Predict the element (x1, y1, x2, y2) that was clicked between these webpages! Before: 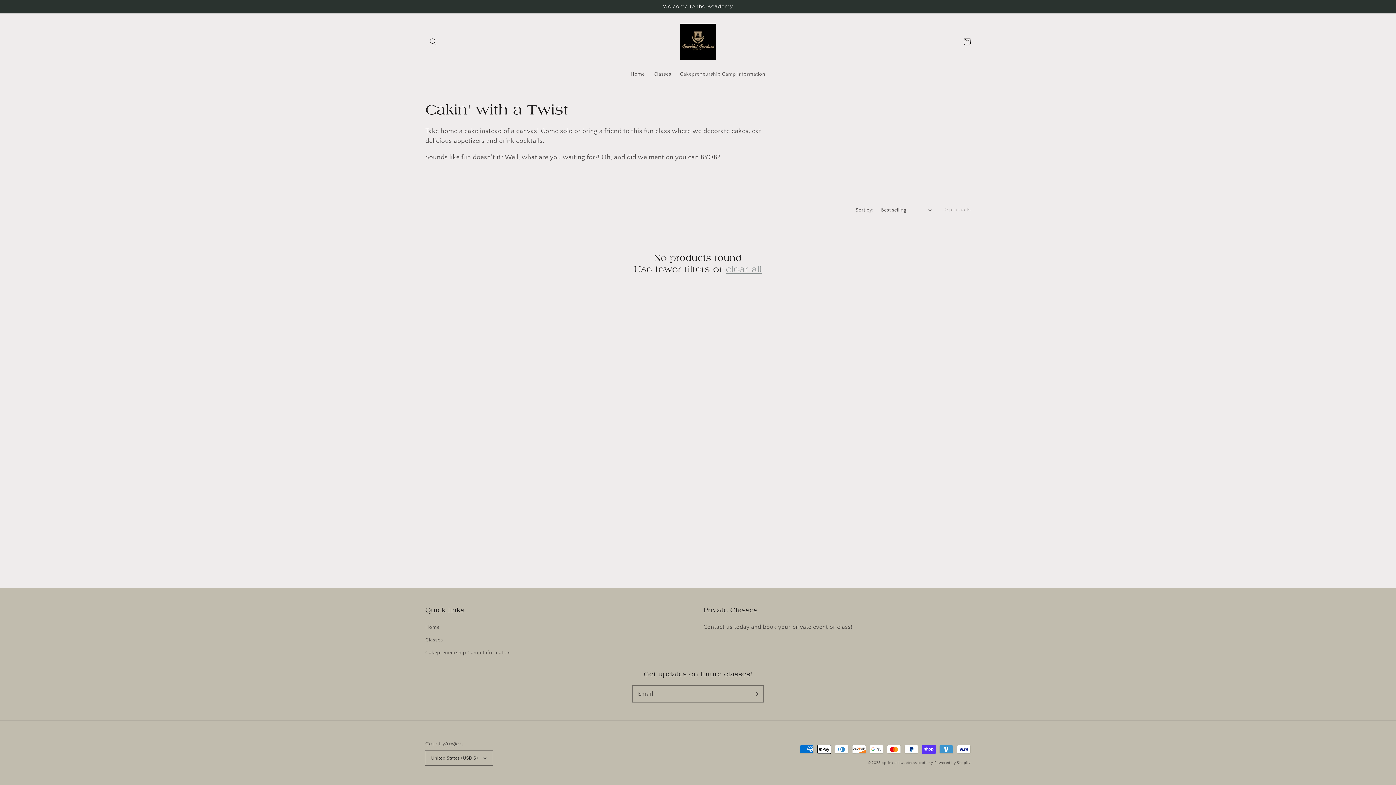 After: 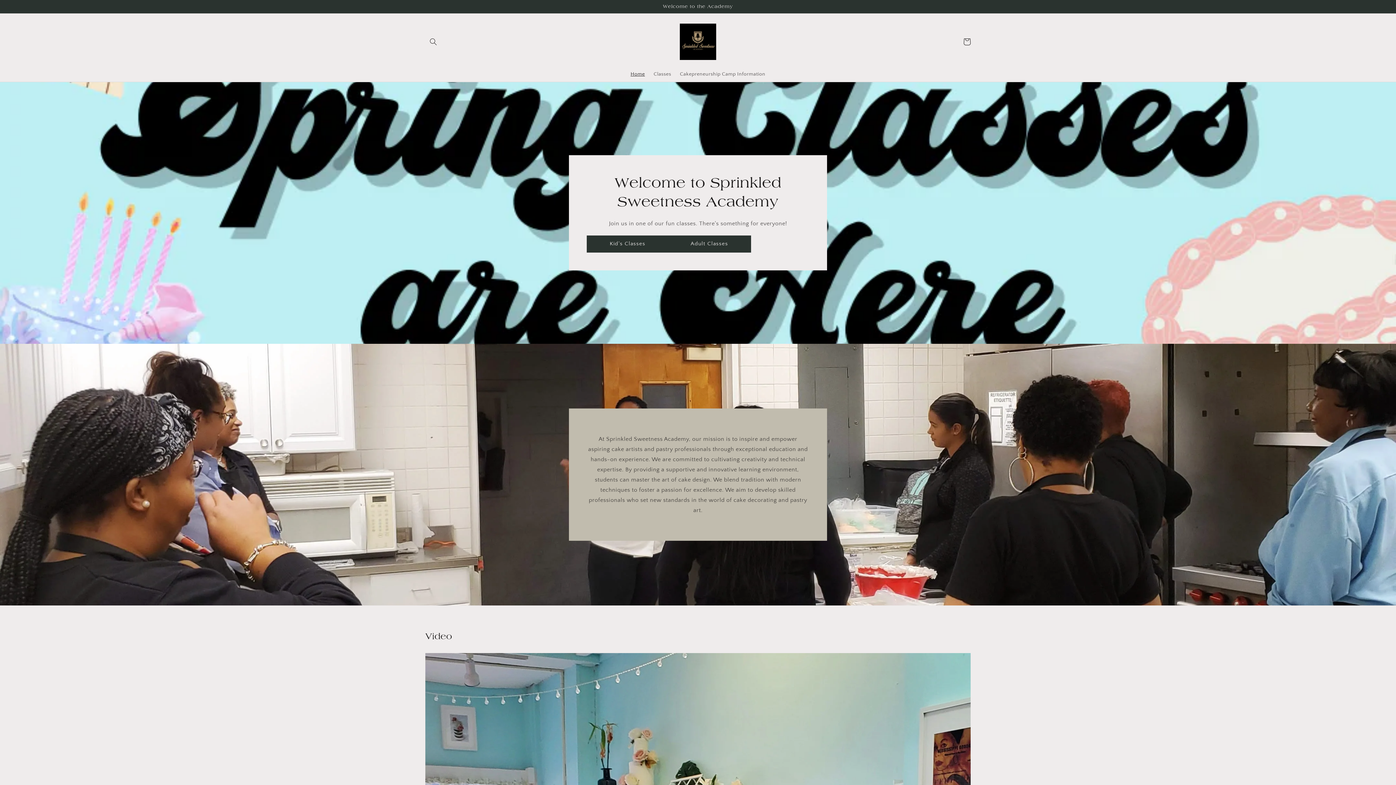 Action: bbox: (626, 66, 649, 81) label: Home